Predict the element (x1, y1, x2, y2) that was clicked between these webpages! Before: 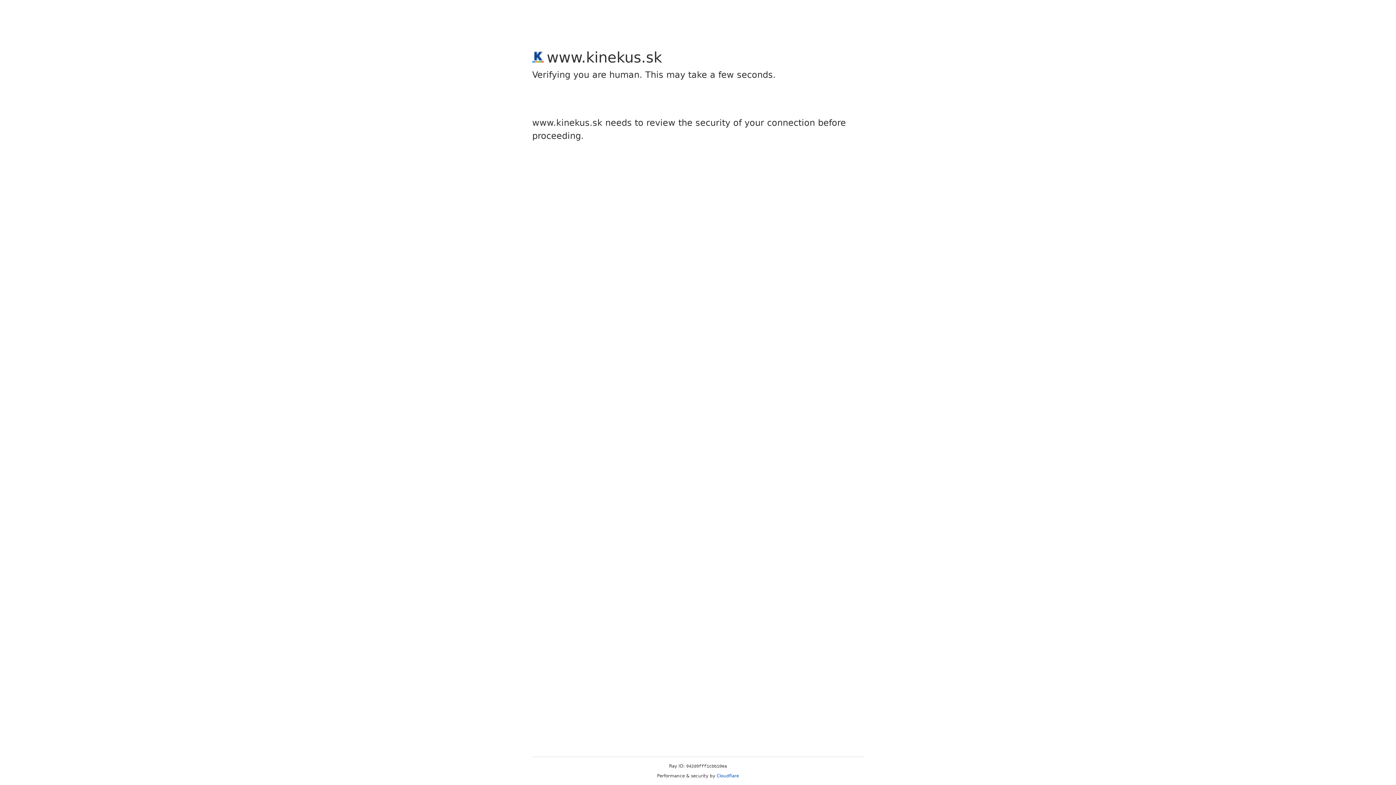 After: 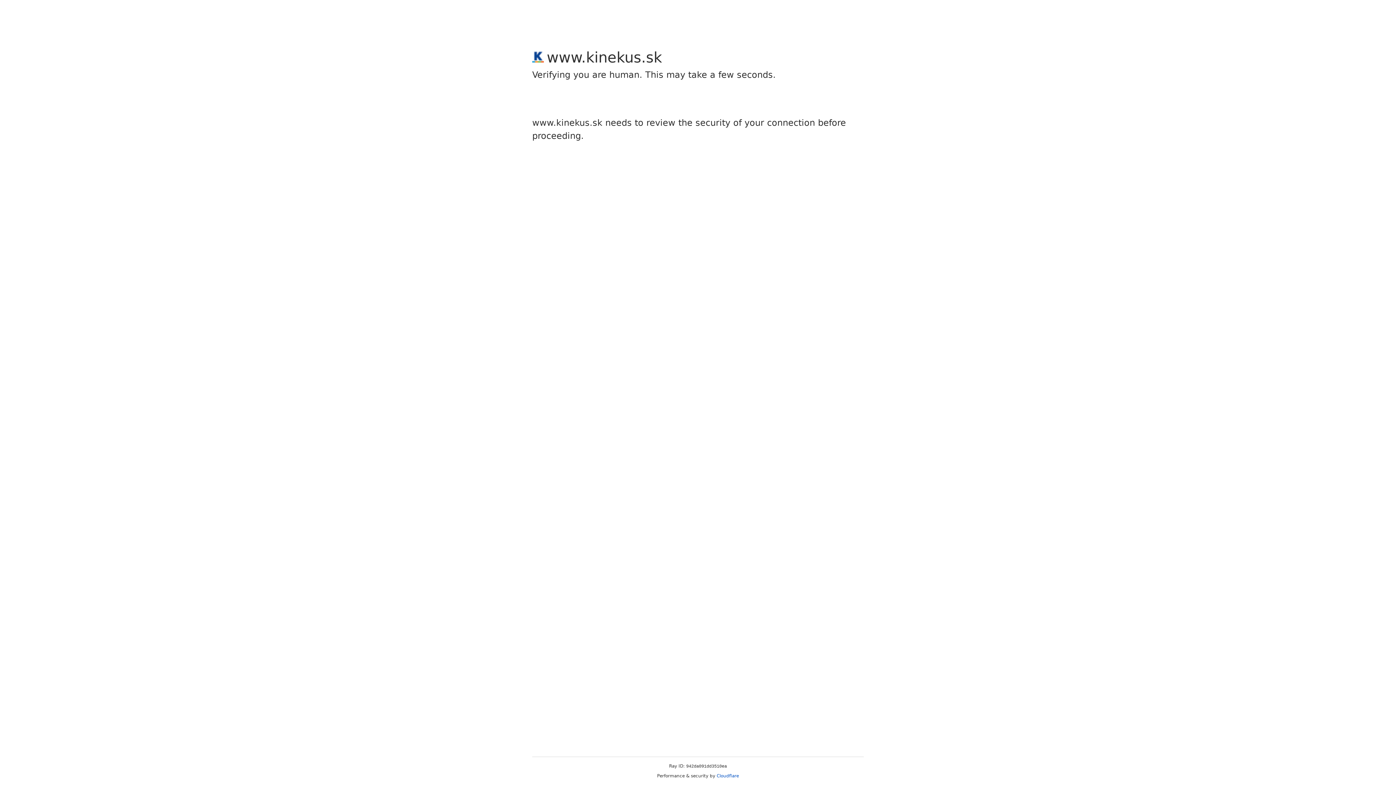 Action: bbox: (716, 773, 739, 778) label: Cloudflare